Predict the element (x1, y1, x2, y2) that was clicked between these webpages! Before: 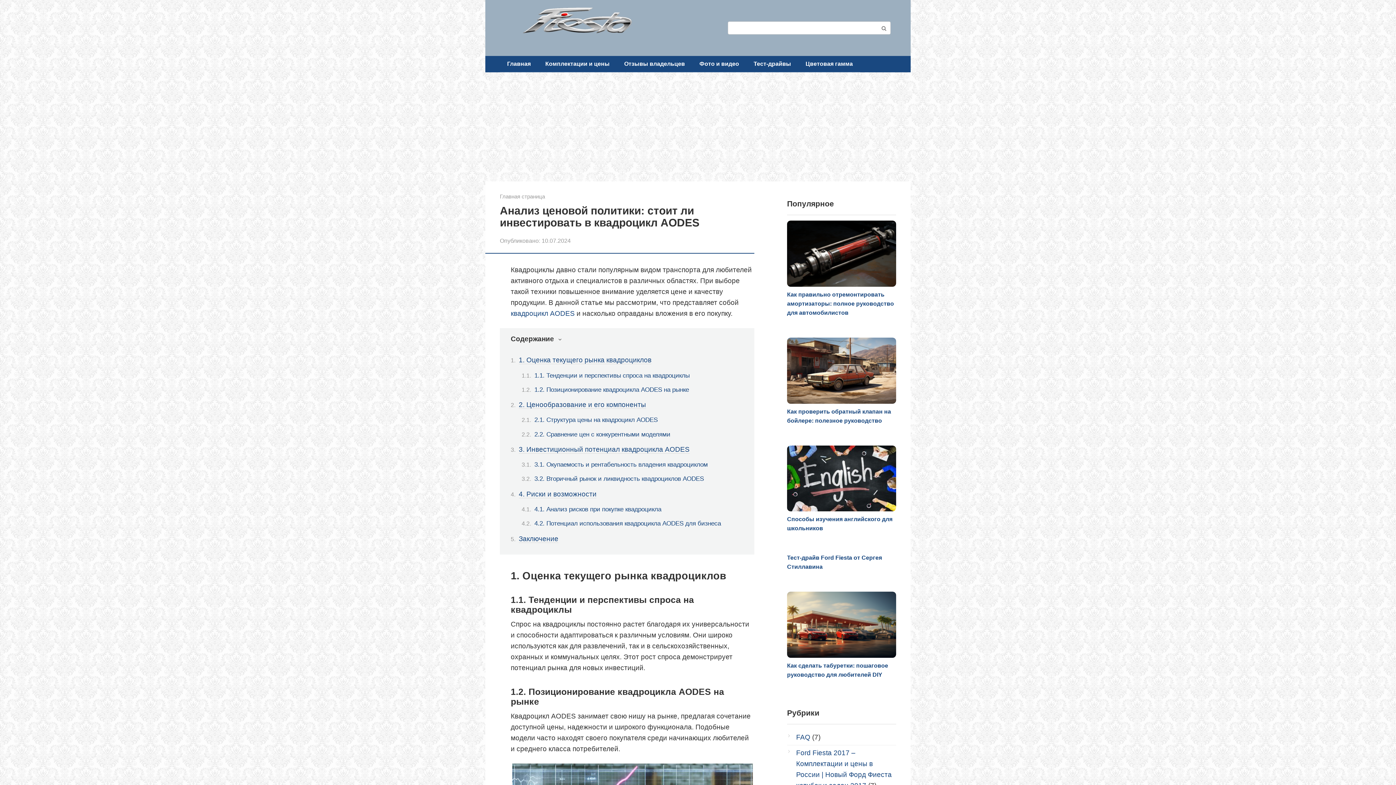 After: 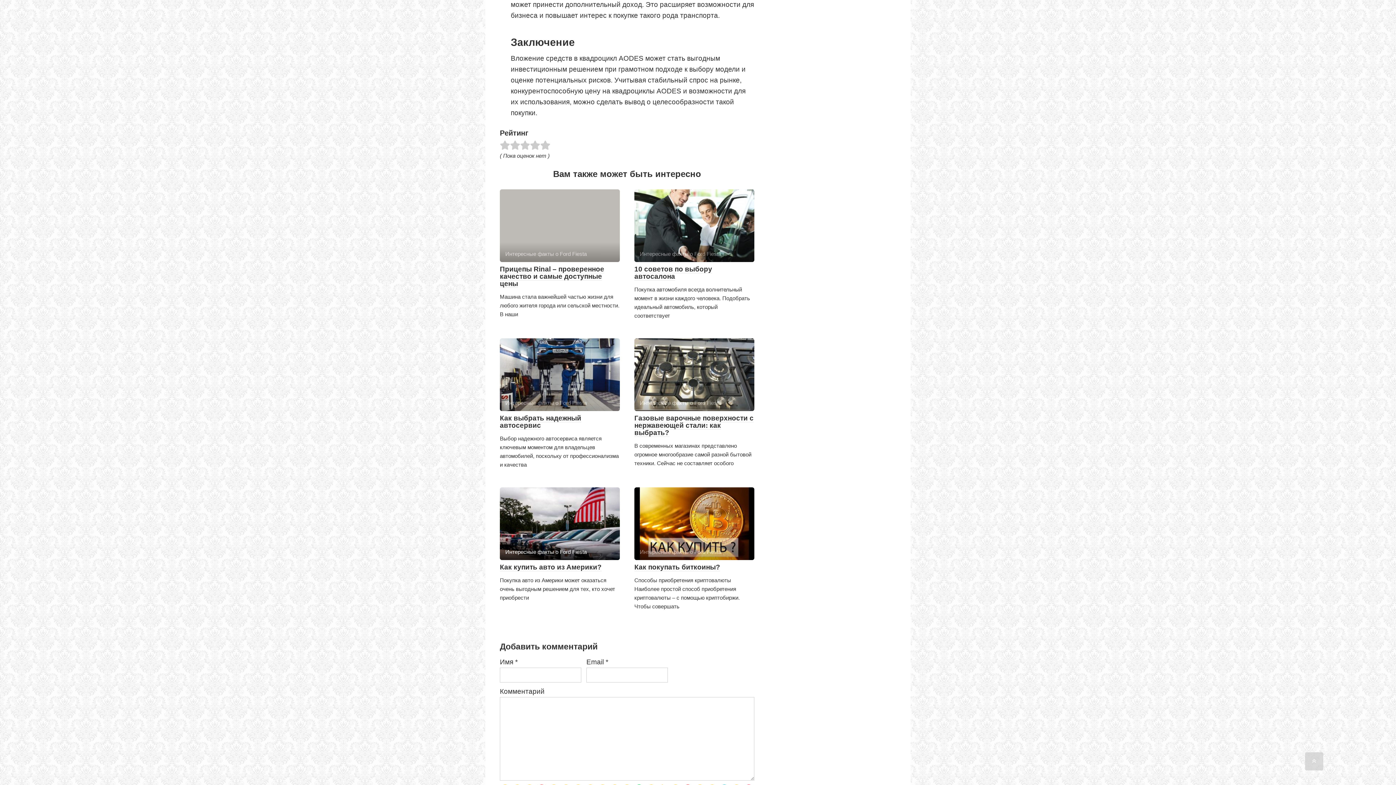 Action: bbox: (518, 535, 558, 543) label: Заключение